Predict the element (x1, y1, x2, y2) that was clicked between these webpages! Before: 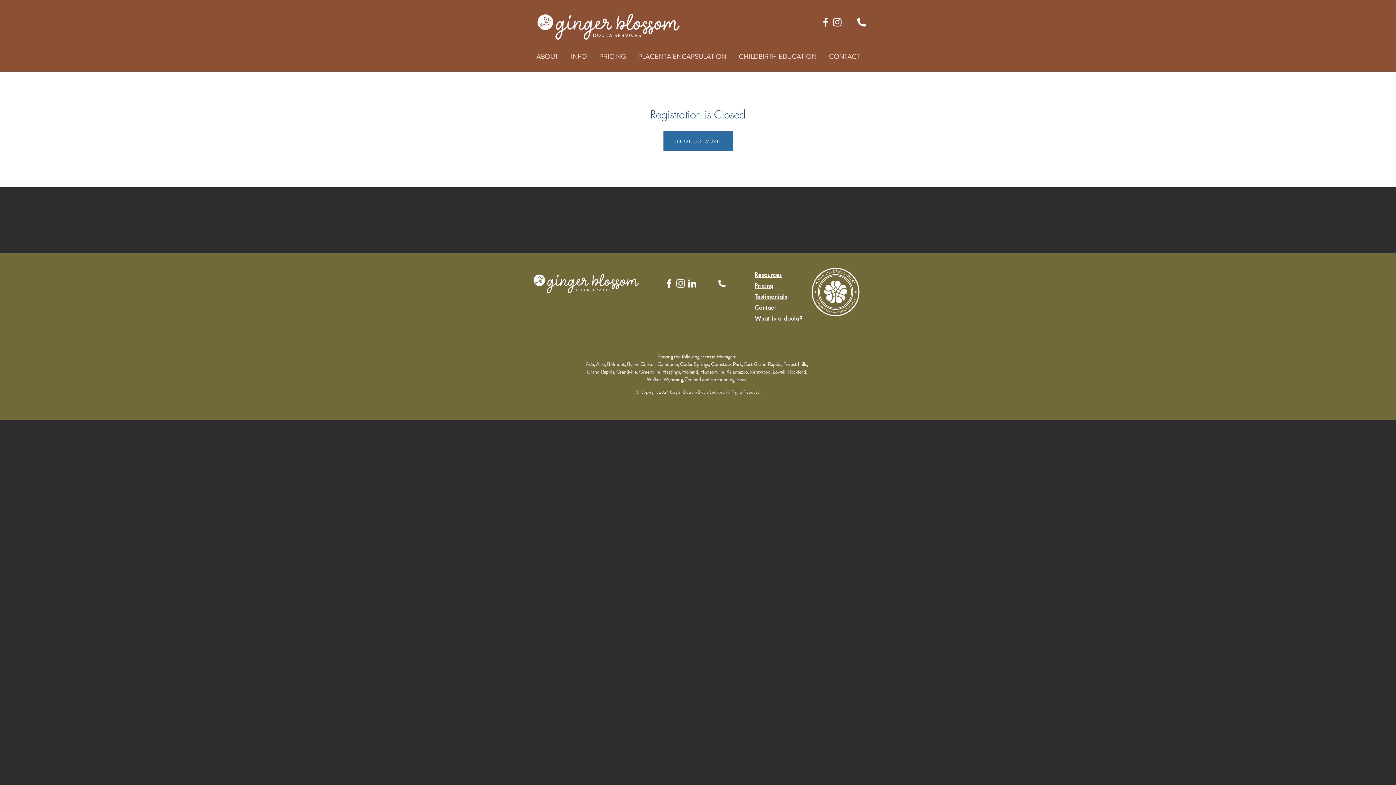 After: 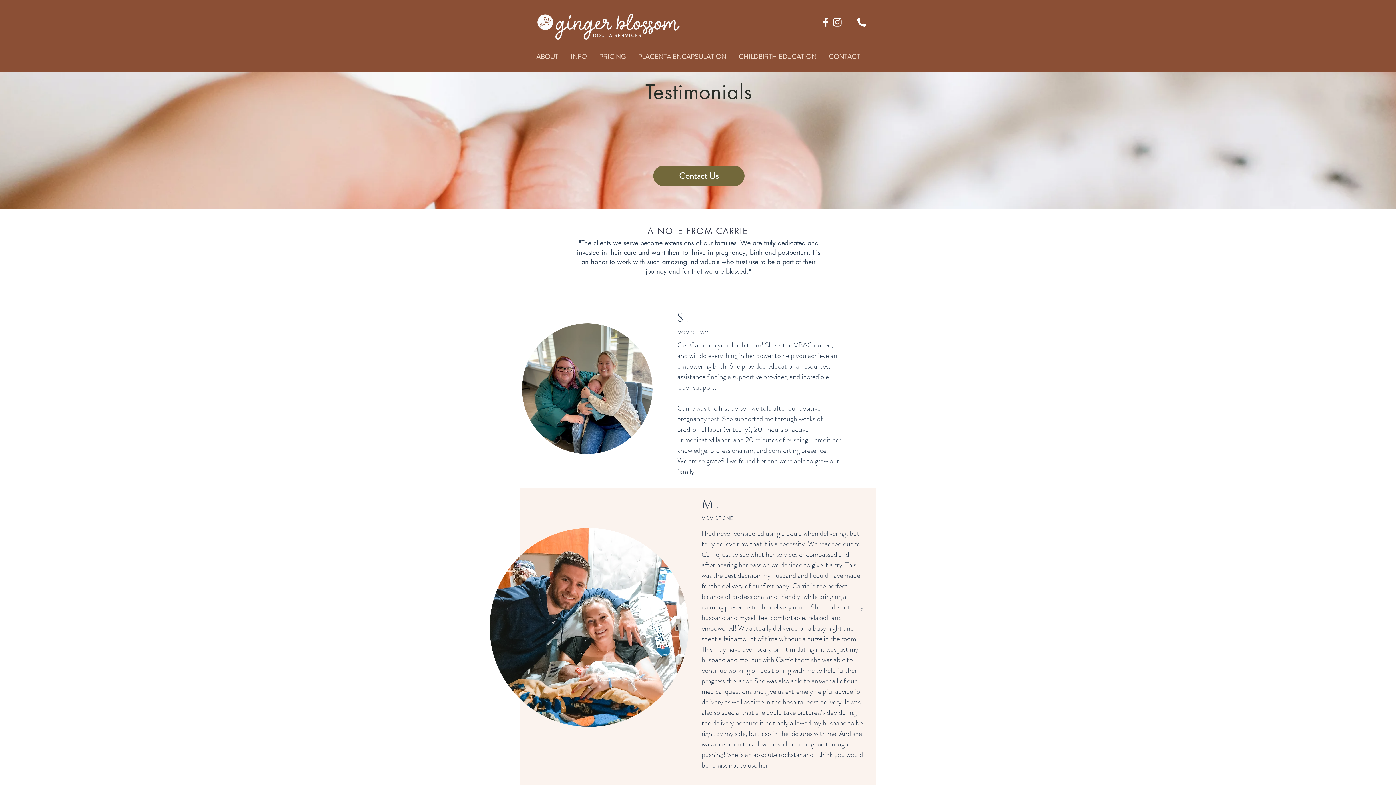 Action: label: Testimonials bbox: (754, 293, 787, 300)